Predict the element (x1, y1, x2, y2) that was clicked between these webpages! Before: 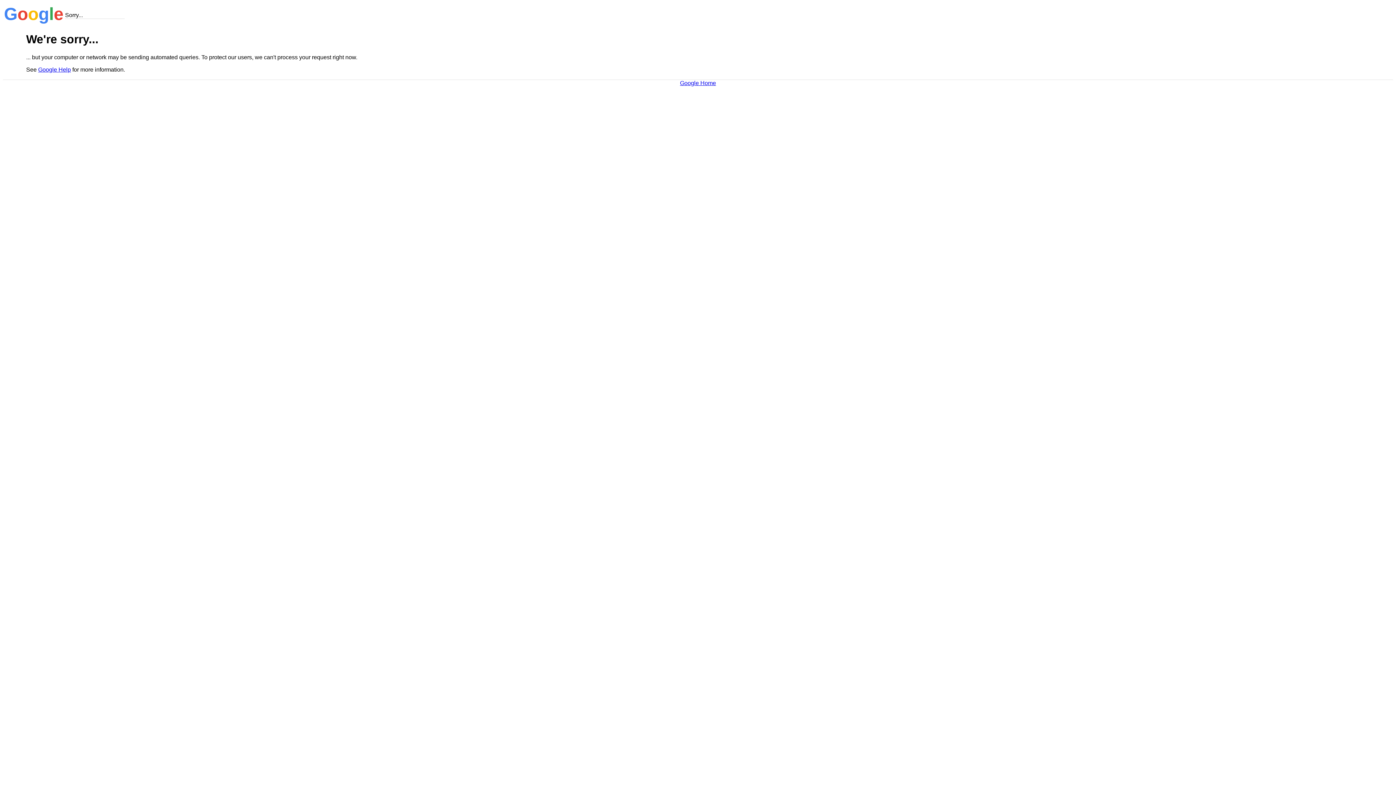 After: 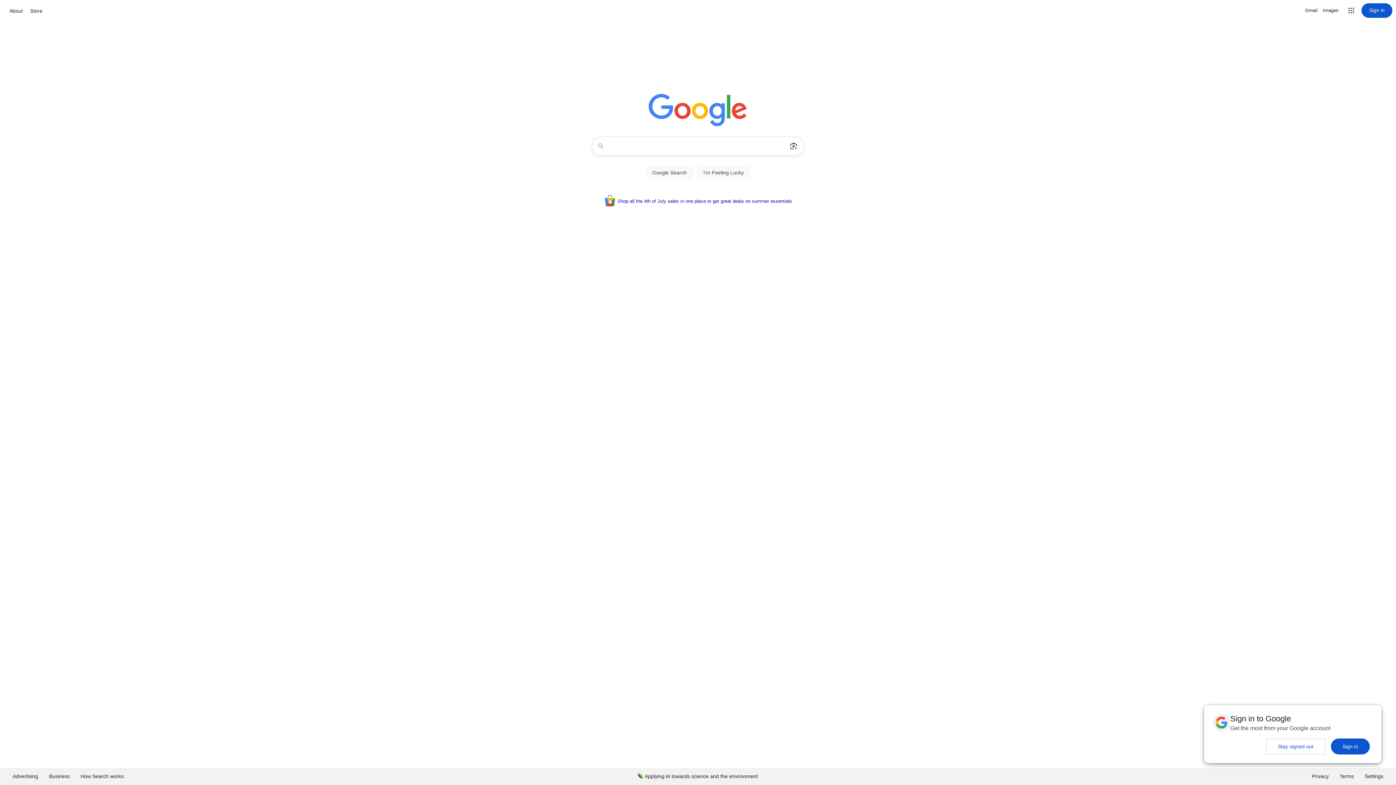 Action: label: Google Home bbox: (680, 79, 716, 86)